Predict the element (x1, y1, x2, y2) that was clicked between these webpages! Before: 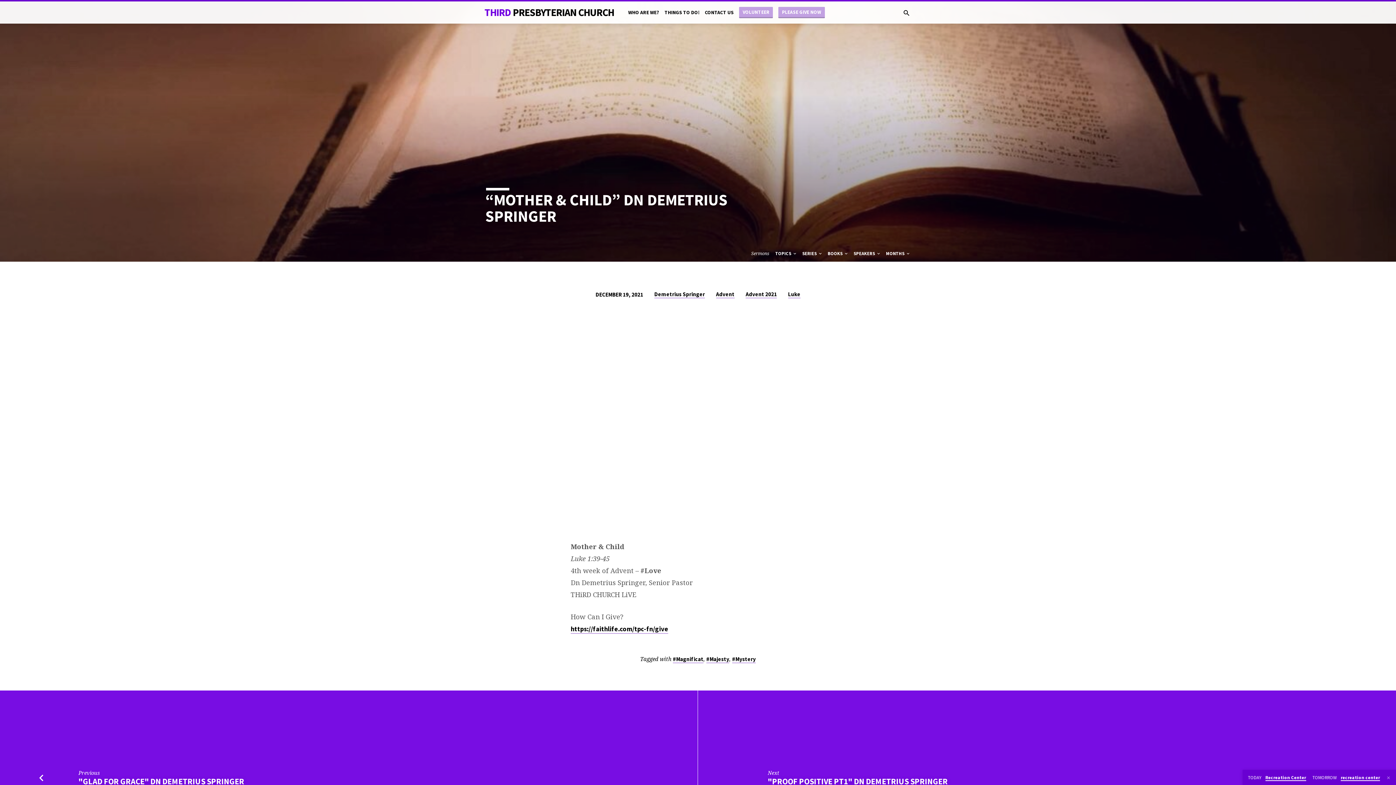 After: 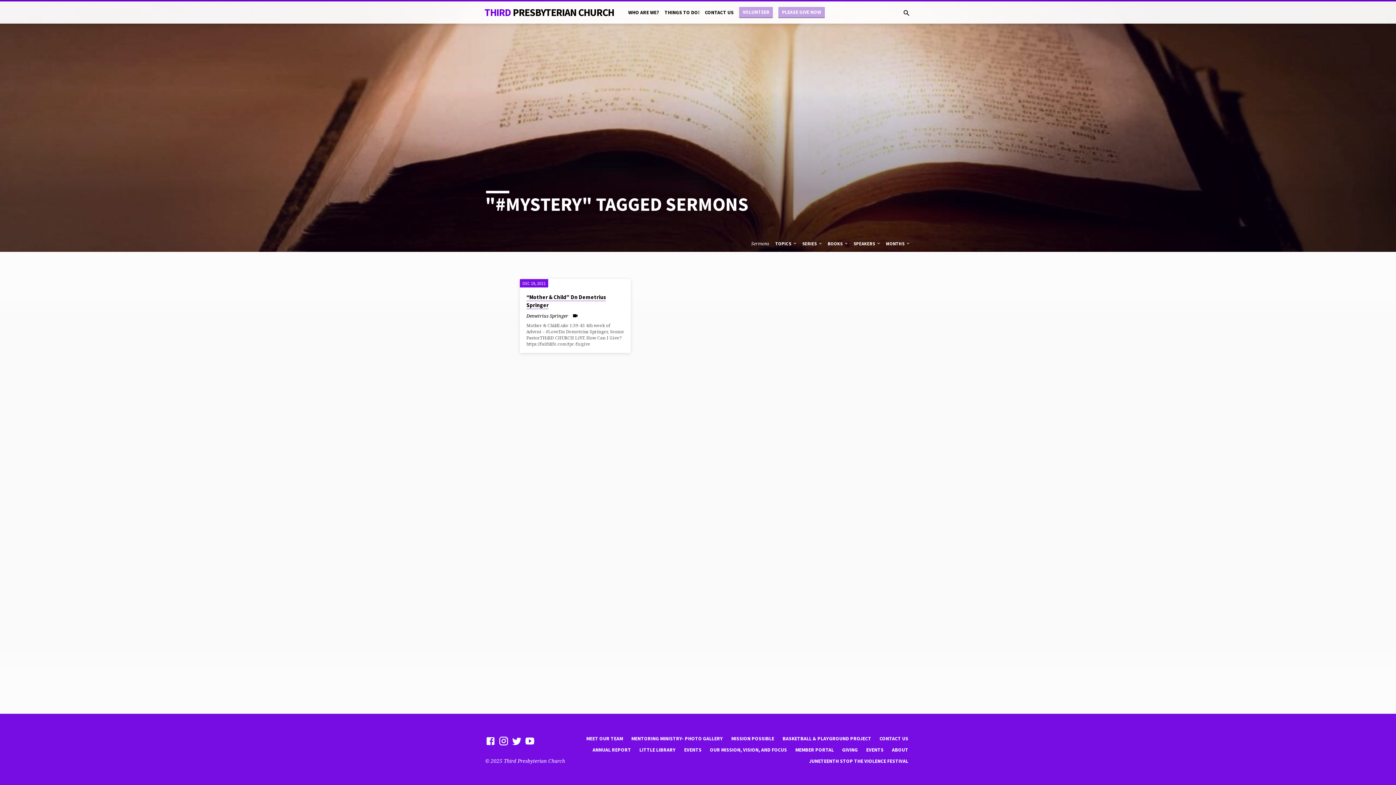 Action: label: #Mystery bbox: (732, 655, 756, 663)